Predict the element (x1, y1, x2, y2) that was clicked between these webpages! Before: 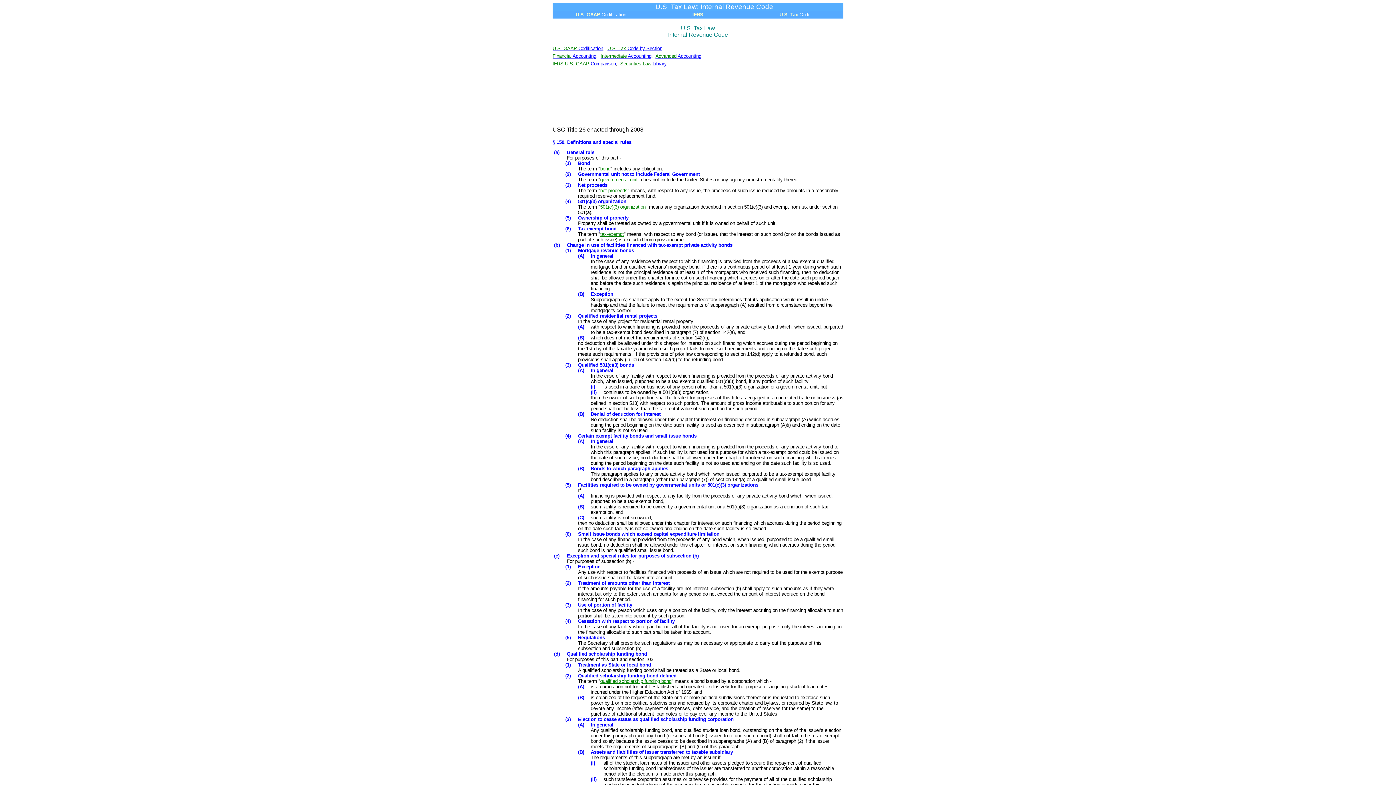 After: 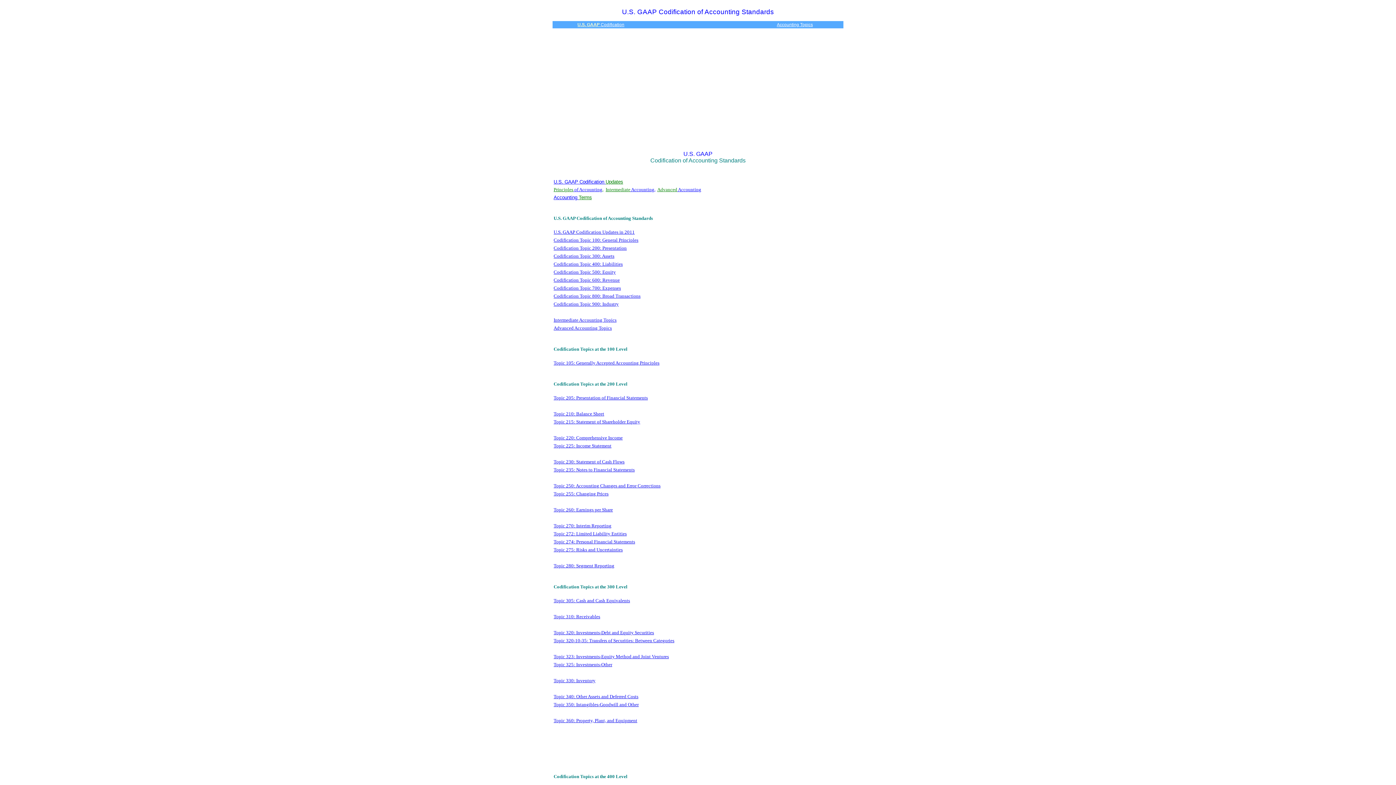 Action: bbox: (575, 12, 626, 17) label: U.S. GAAP Codification